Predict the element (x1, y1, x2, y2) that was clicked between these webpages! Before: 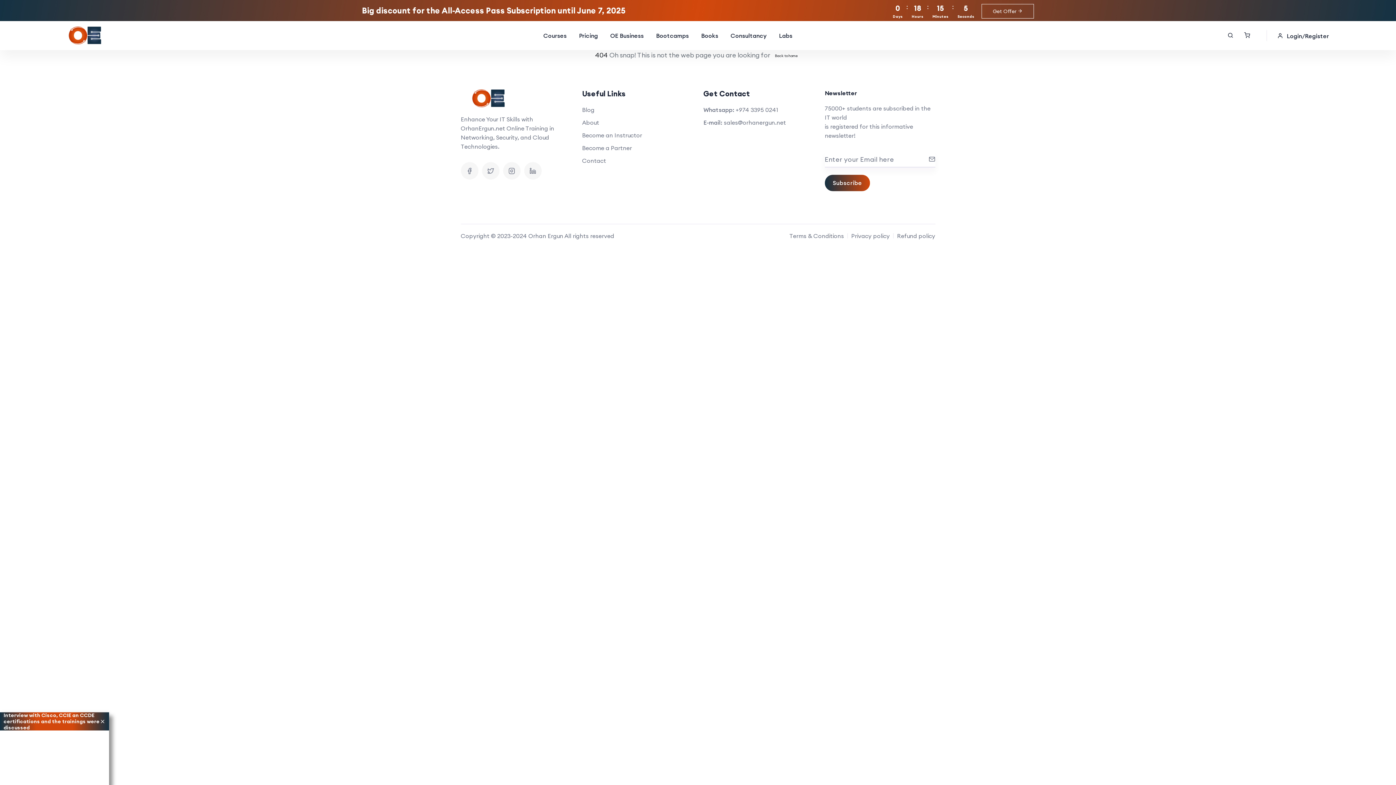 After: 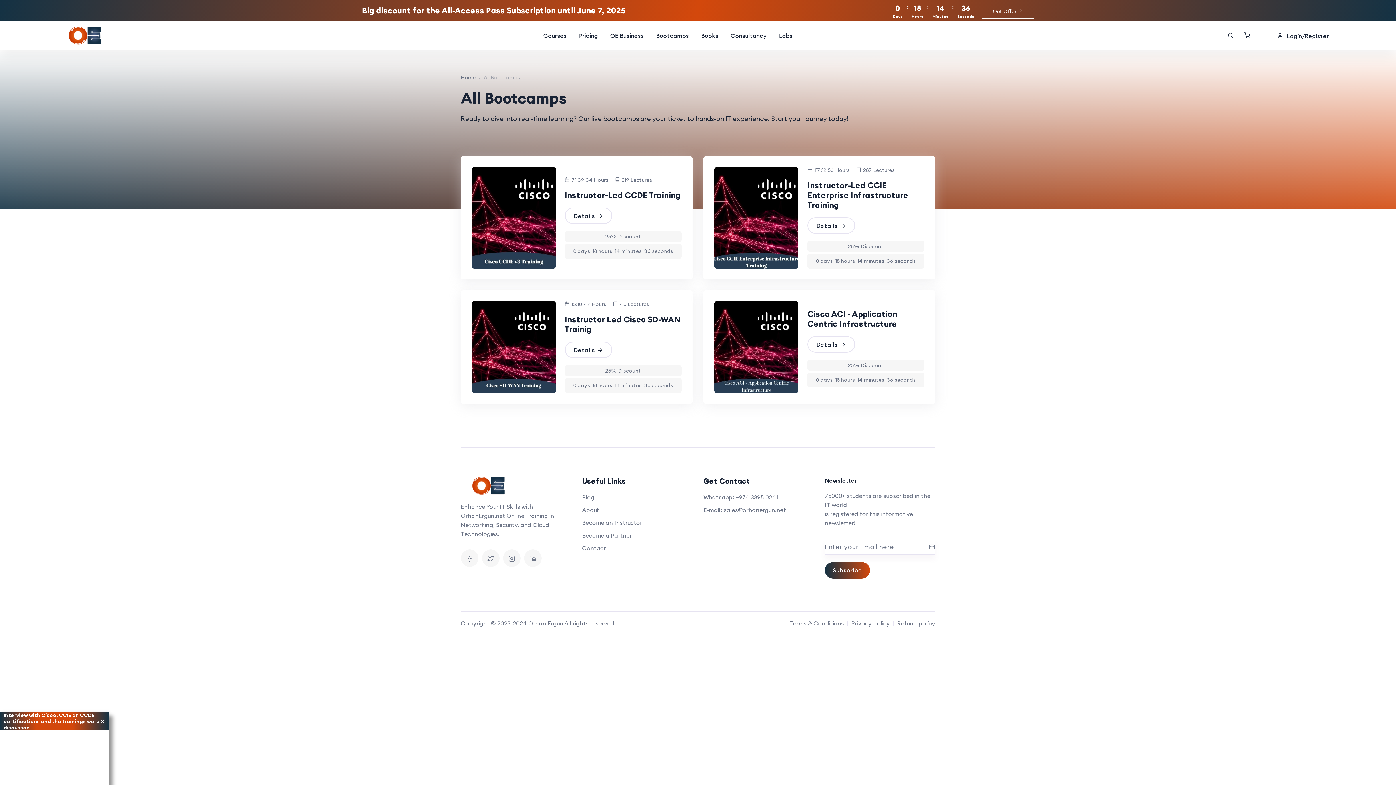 Action: bbox: (650, 21, 695, 50) label: Bootcamps